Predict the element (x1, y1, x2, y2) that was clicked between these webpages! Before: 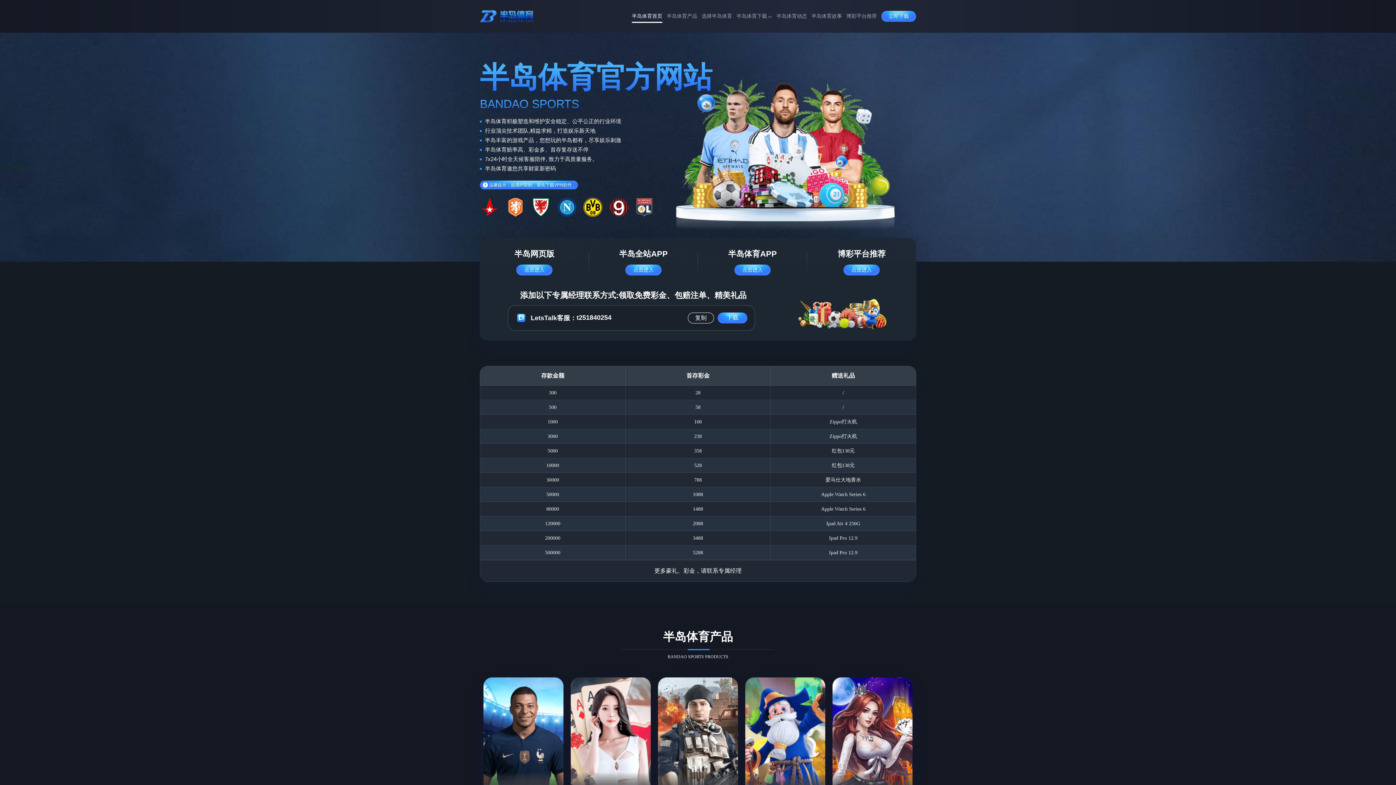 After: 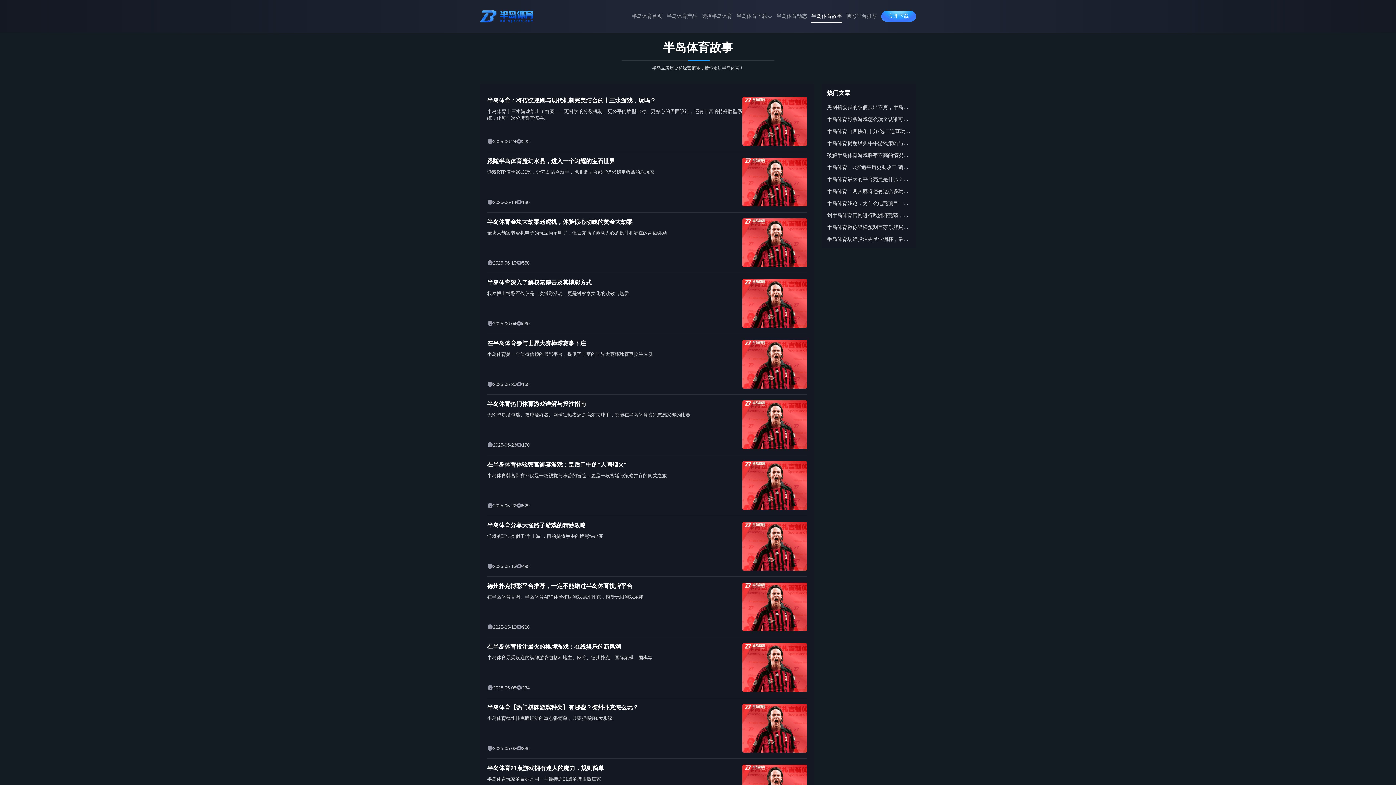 Action: label: 半岛体育故事 bbox: (811, 8, 842, 24)